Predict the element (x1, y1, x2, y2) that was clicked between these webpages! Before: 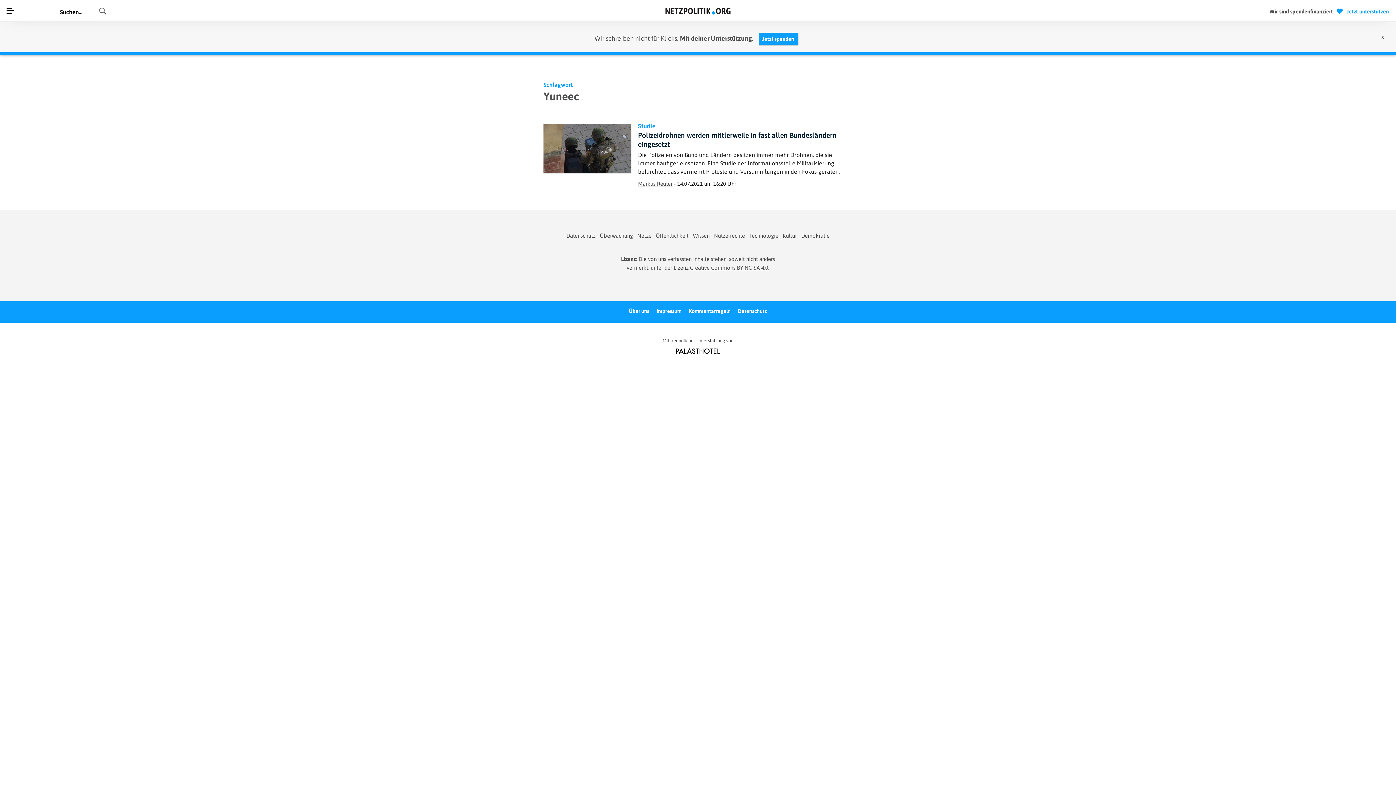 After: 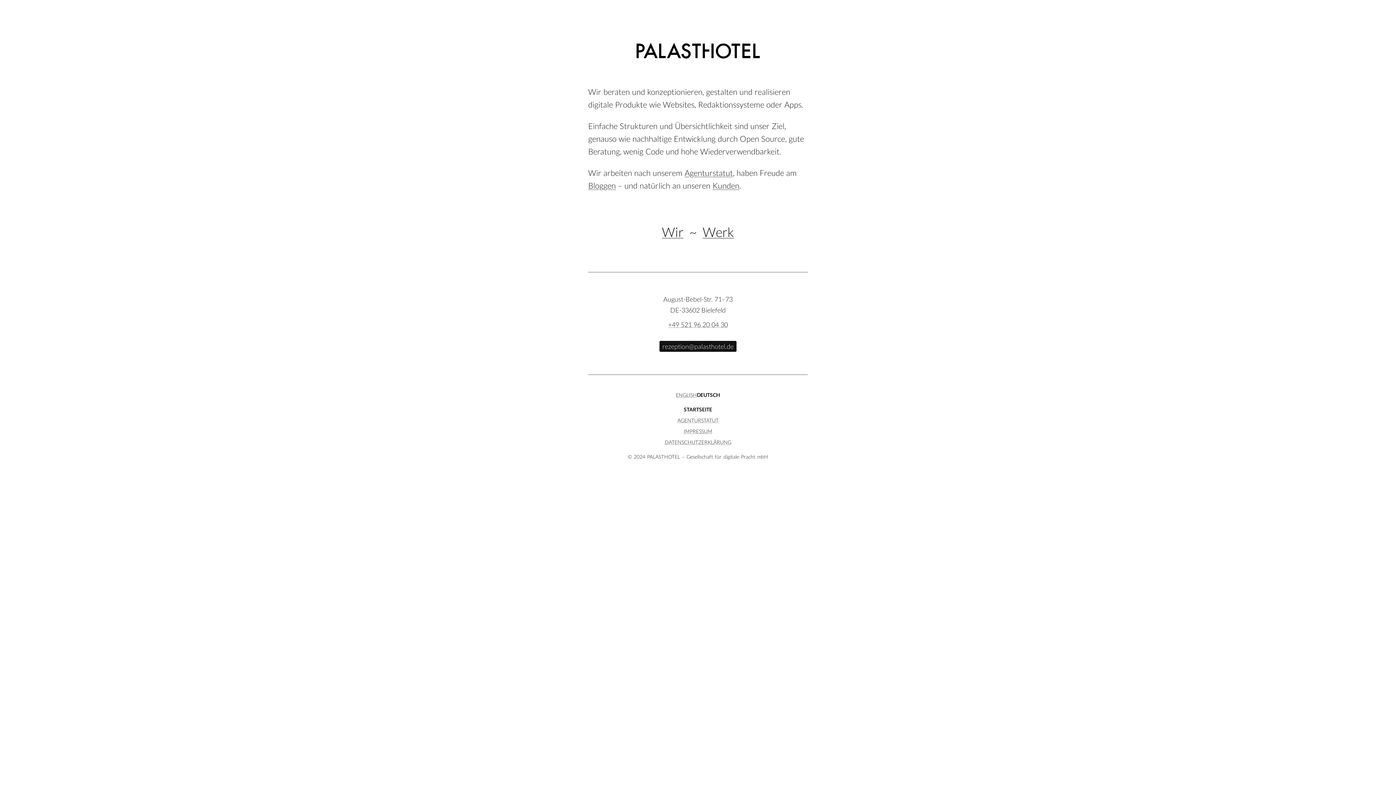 Action: bbox: (676, 354, 720, 360)